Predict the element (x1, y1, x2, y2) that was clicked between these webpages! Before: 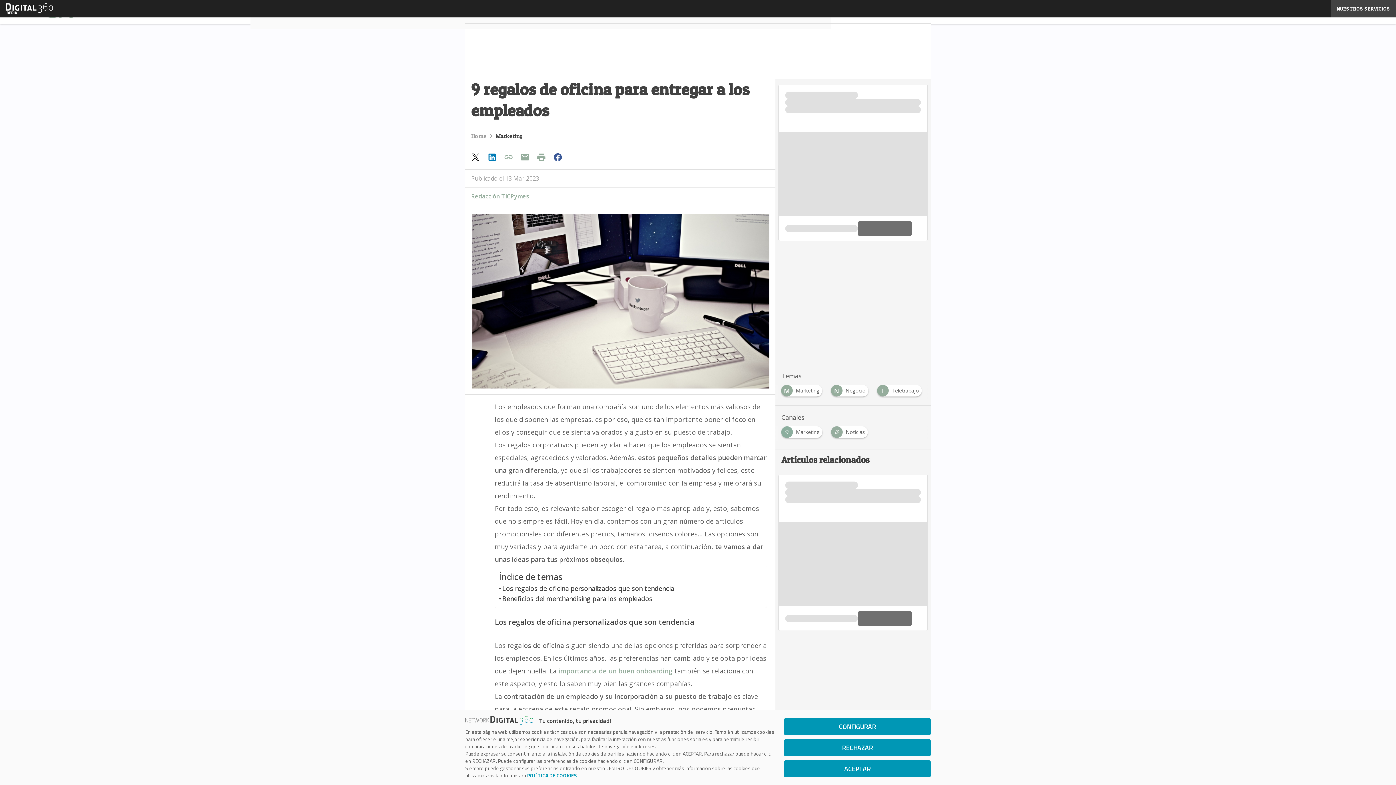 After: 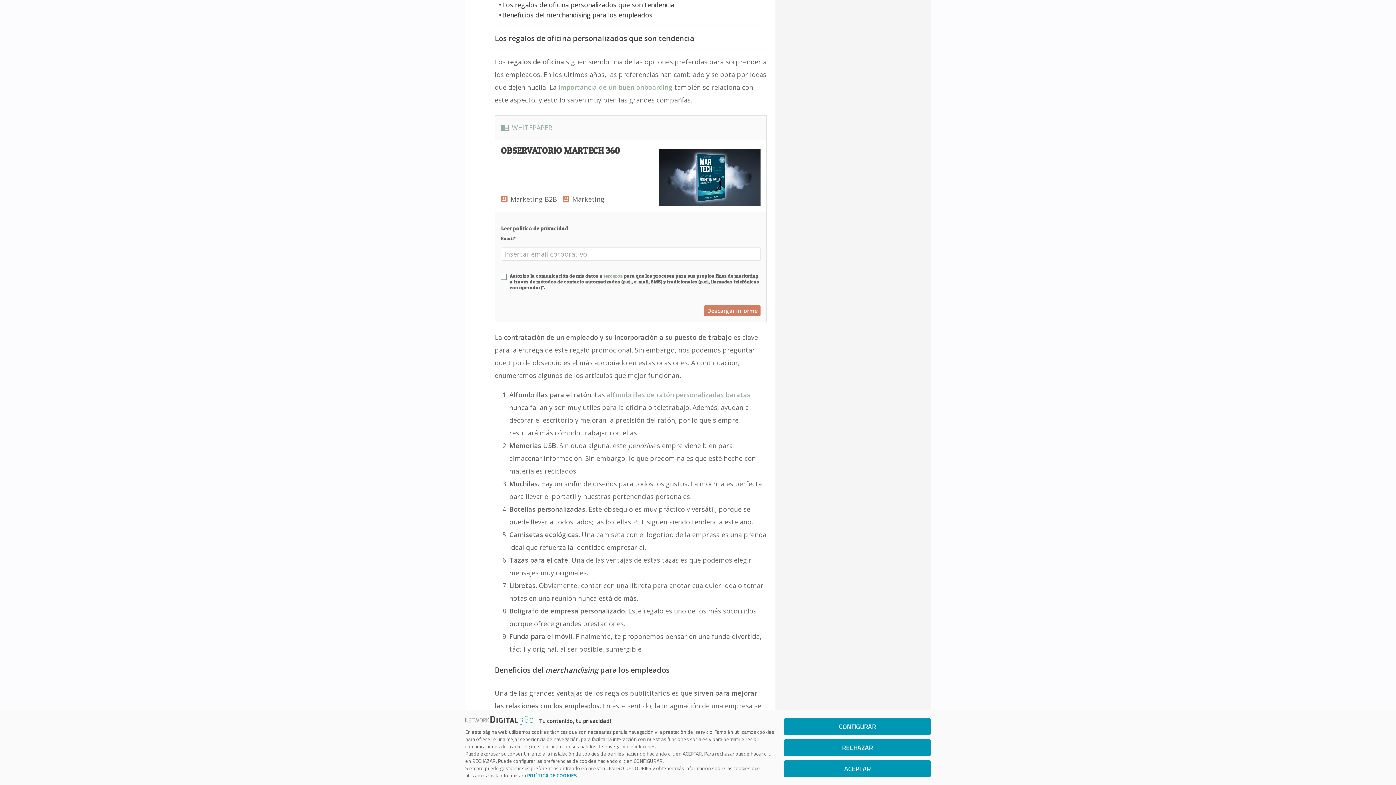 Action: bbox: (498, 583, 674, 593) label: Los regalos de oficina personalizados que son tendencia